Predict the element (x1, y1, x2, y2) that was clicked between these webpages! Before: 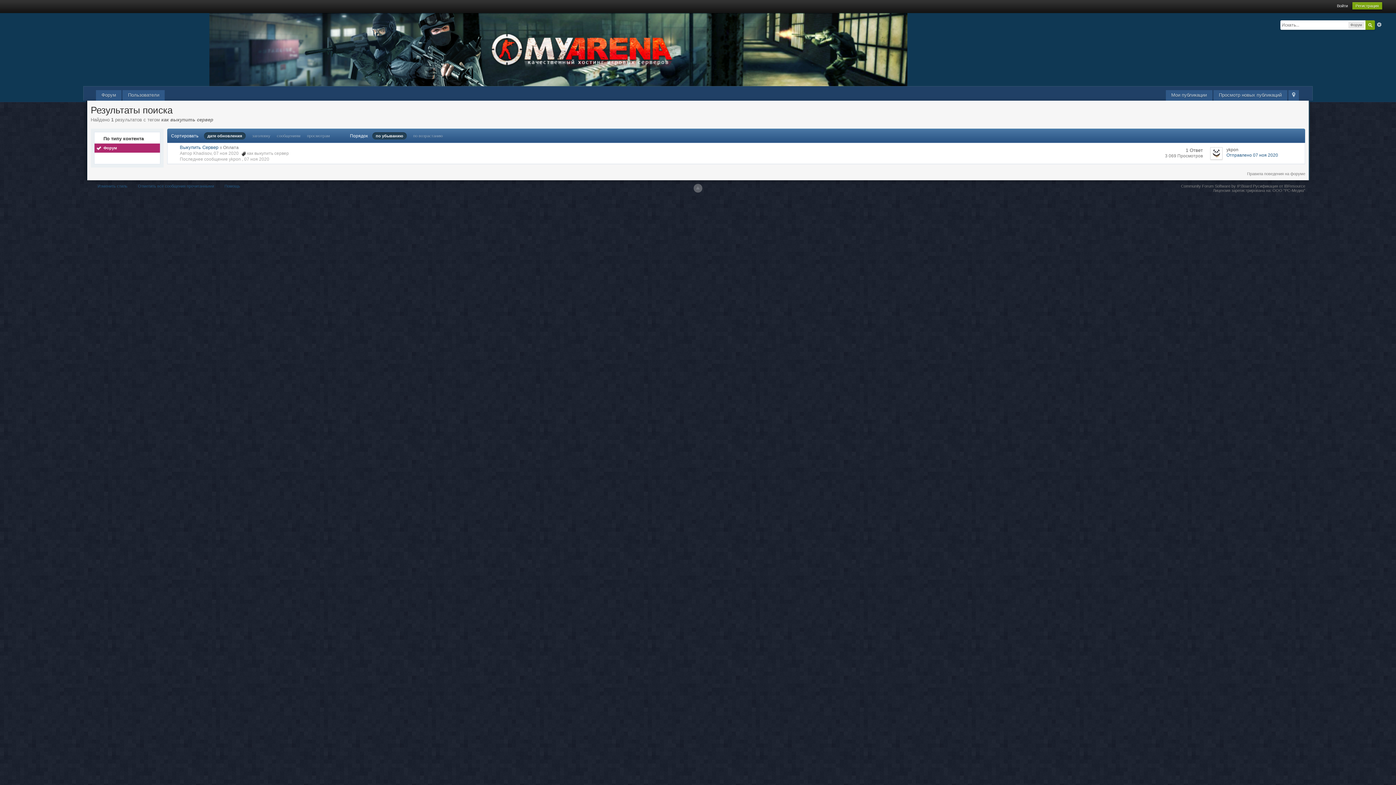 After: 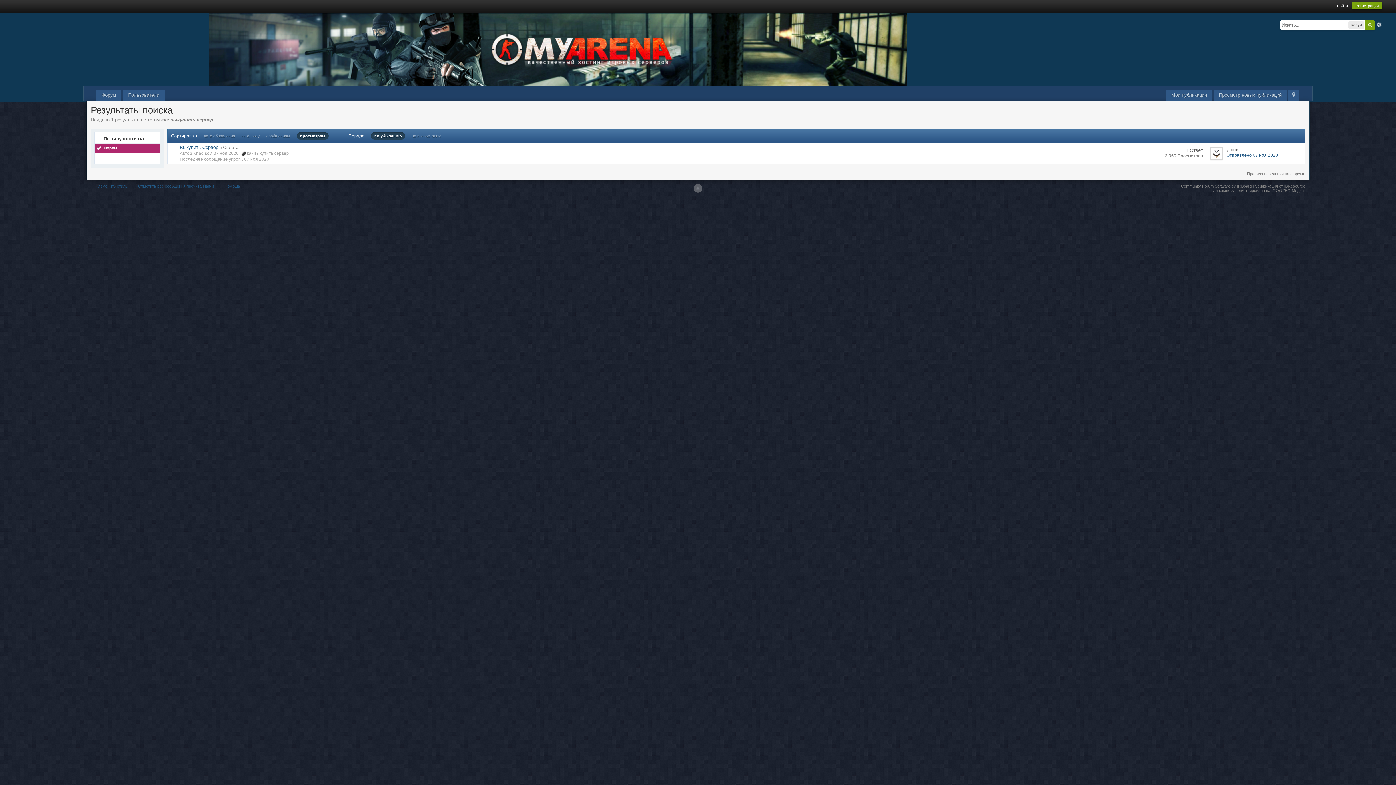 Action: label: просмотрам bbox: (307, 133, 330, 138)